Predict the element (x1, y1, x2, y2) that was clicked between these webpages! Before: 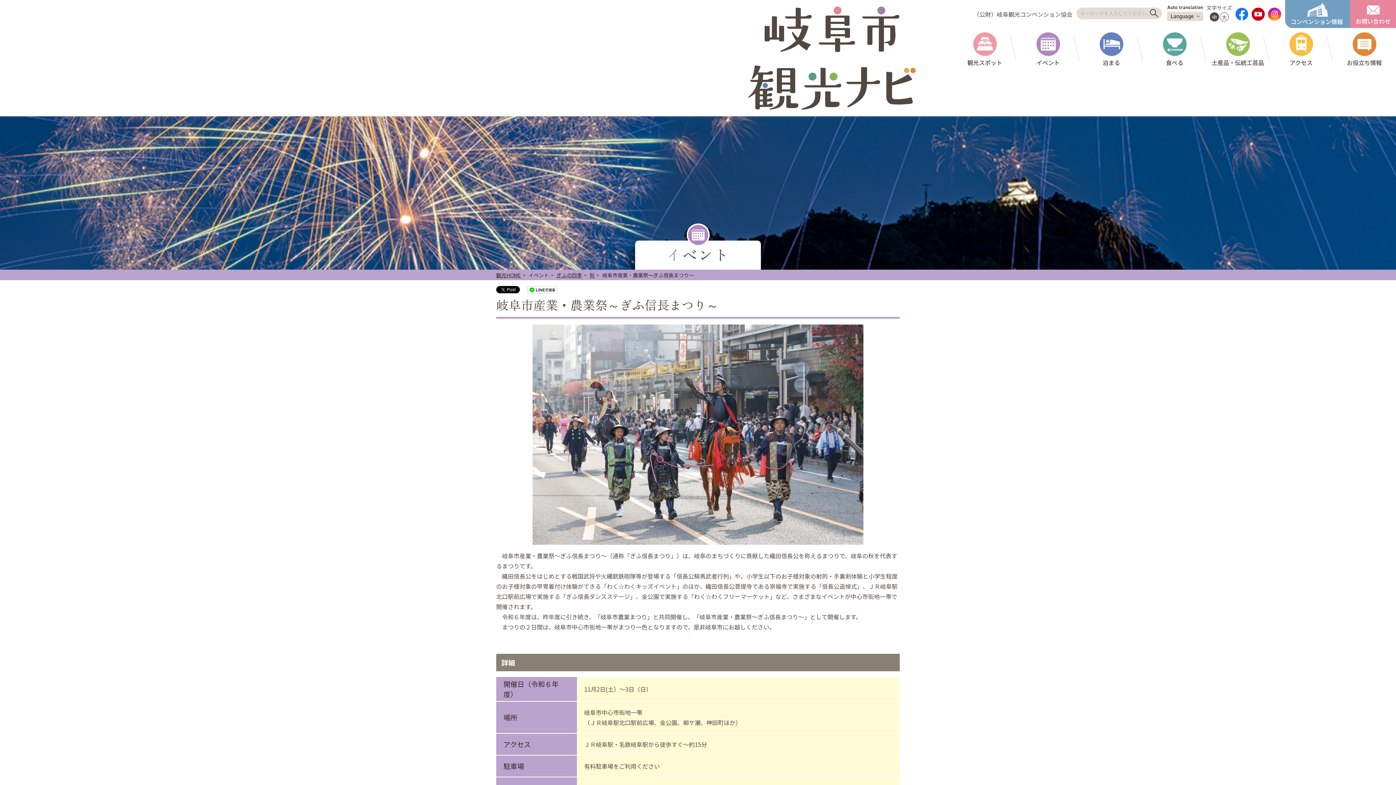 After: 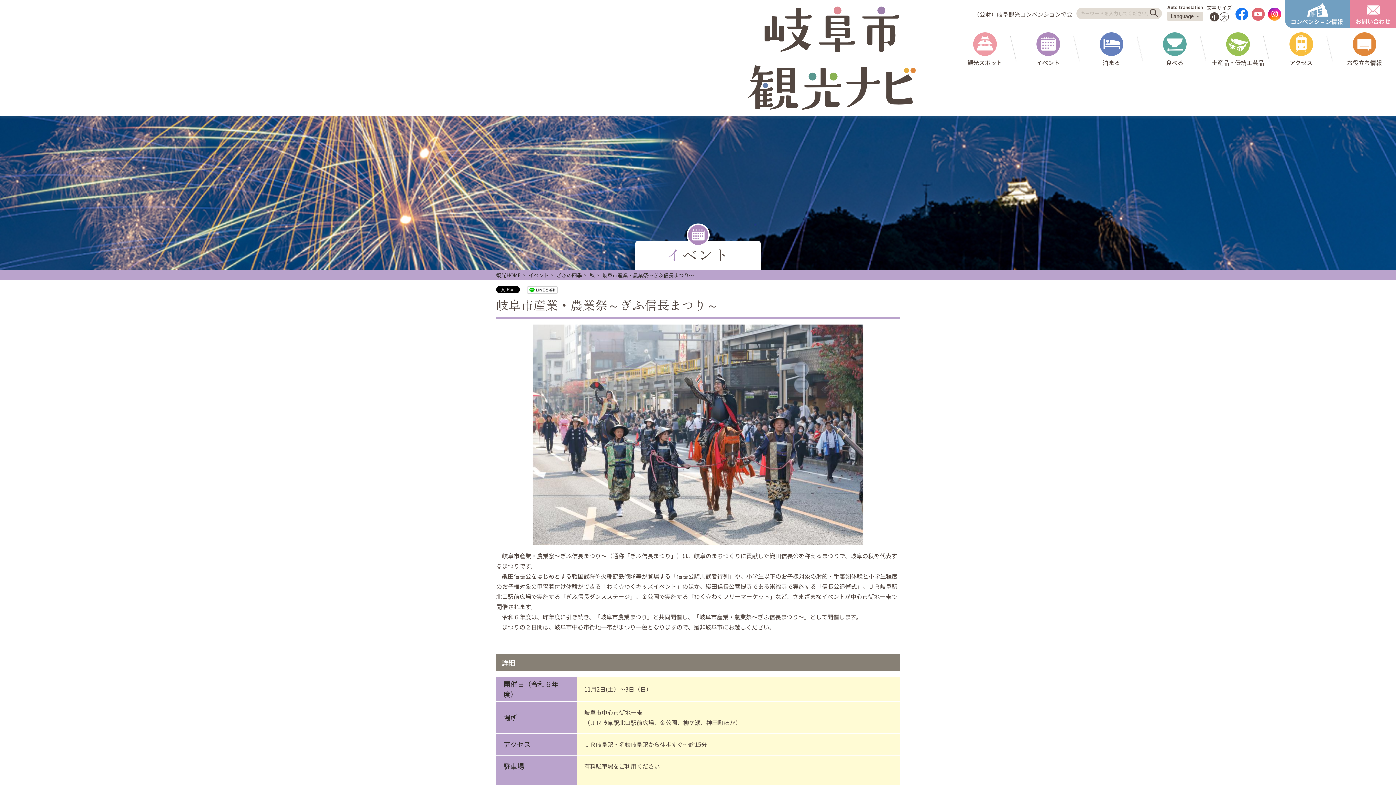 Action: bbox: (1252, 8, 1265, 17)